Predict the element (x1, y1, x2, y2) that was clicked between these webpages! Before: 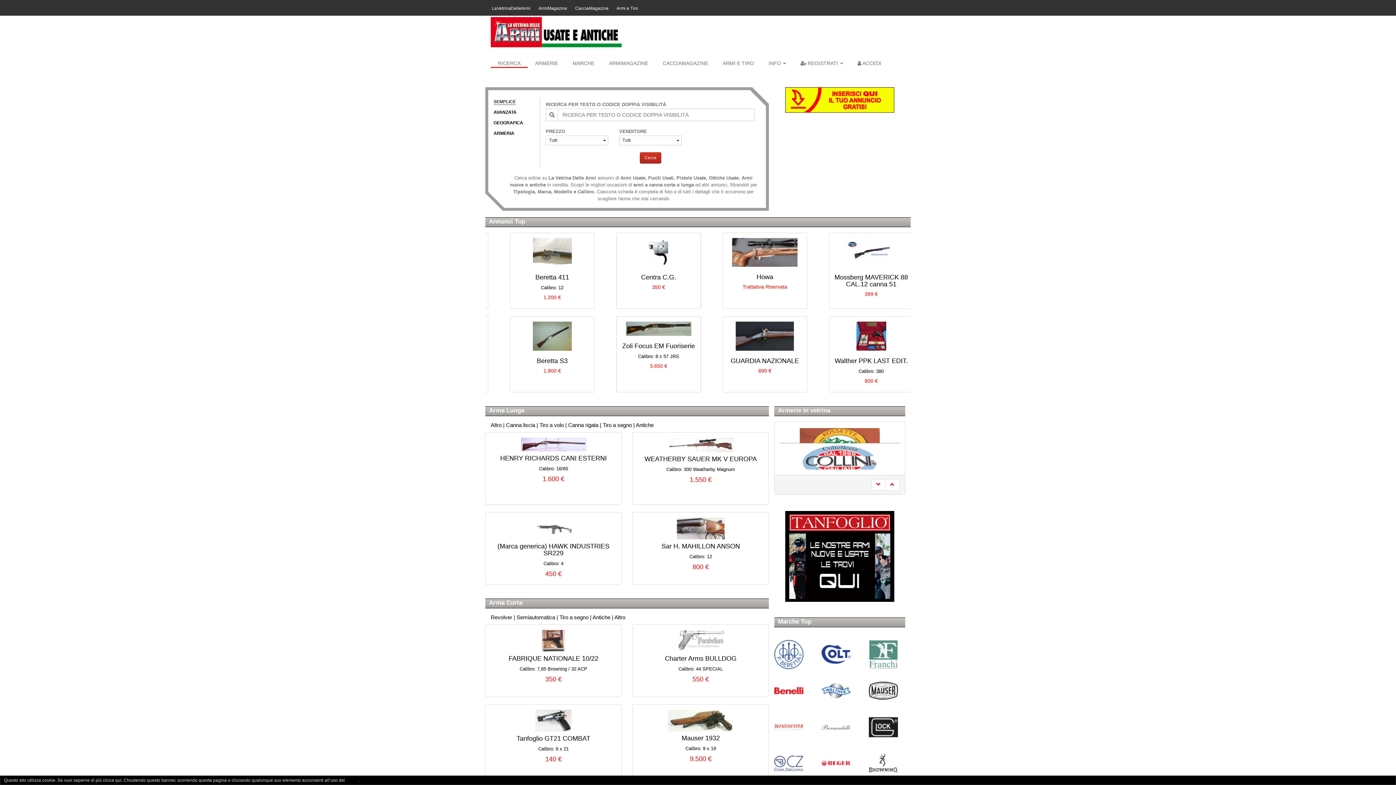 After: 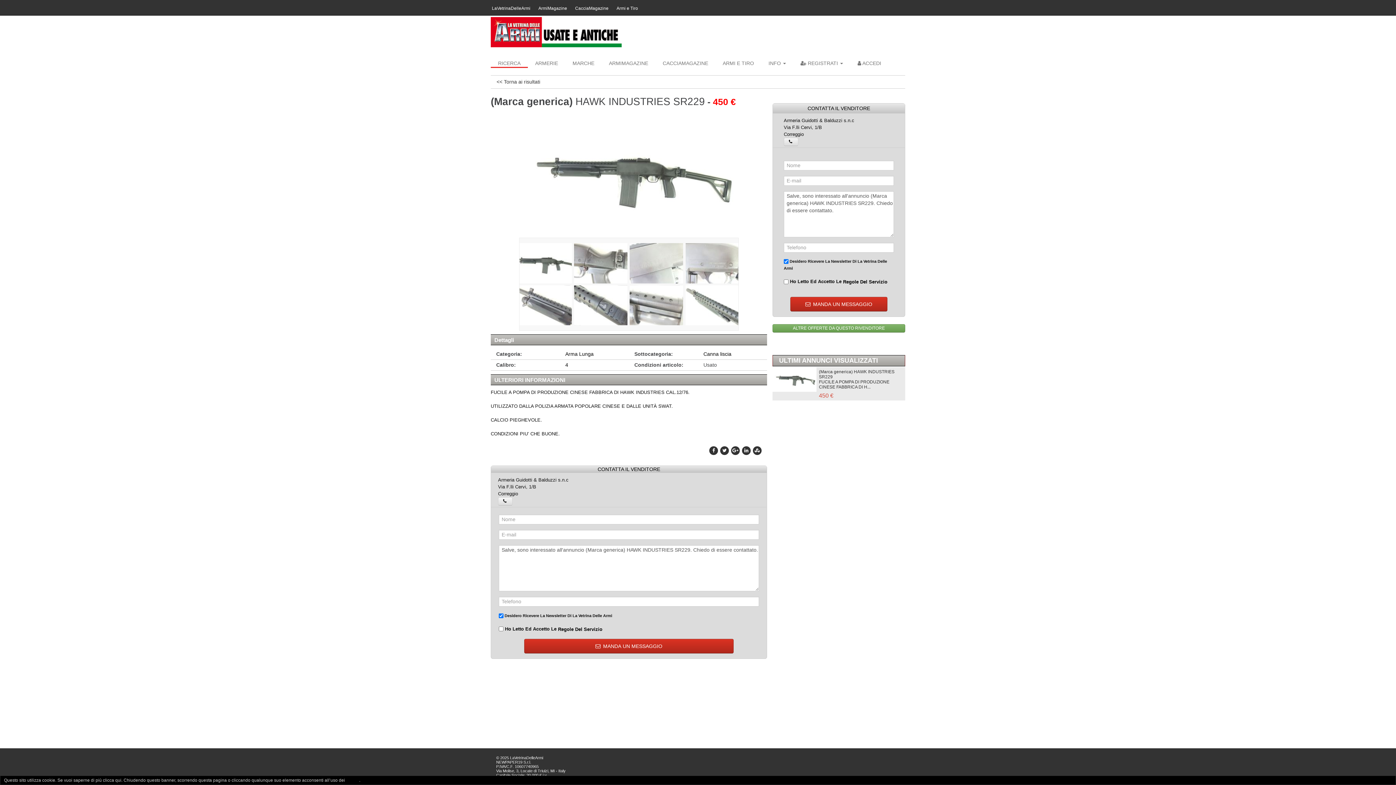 Action: bbox: (487, 517, 620, 539)